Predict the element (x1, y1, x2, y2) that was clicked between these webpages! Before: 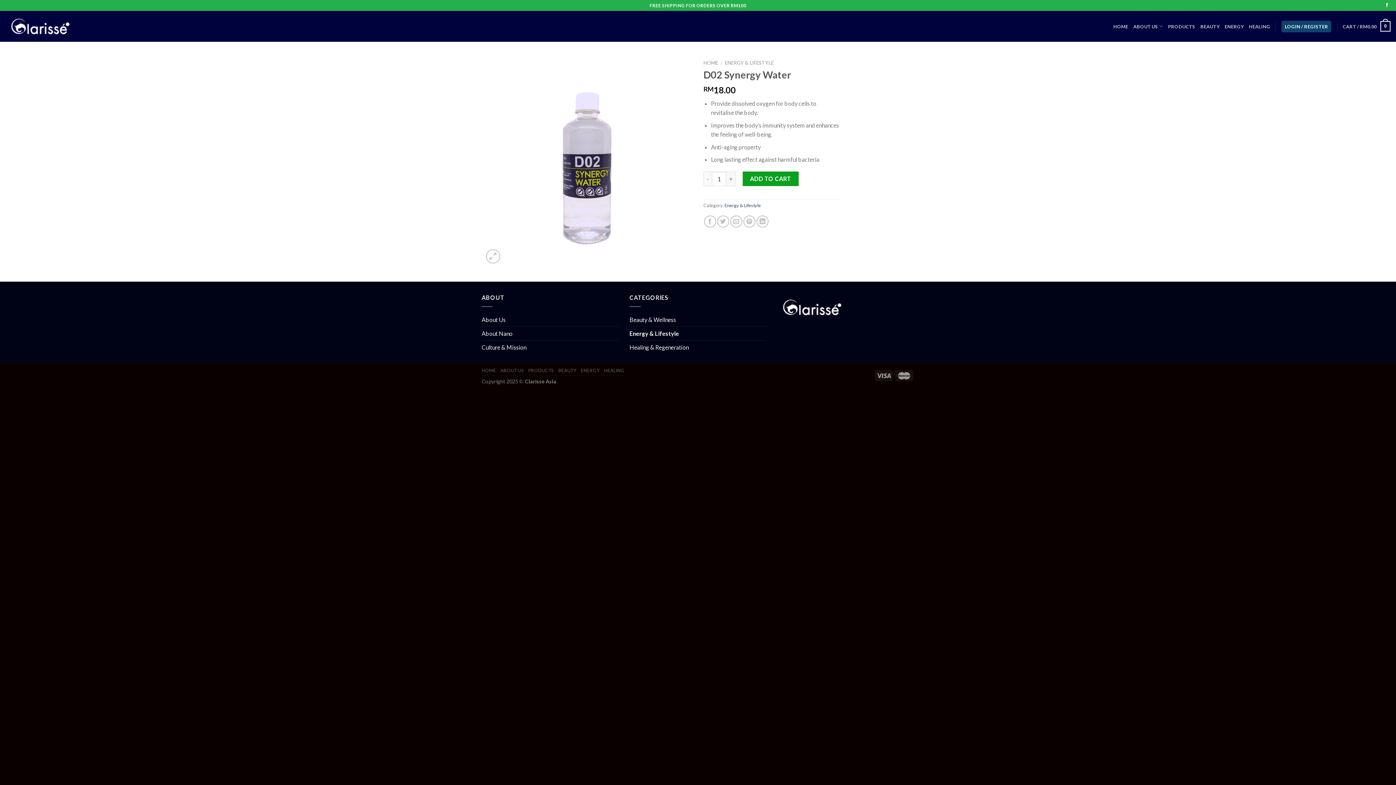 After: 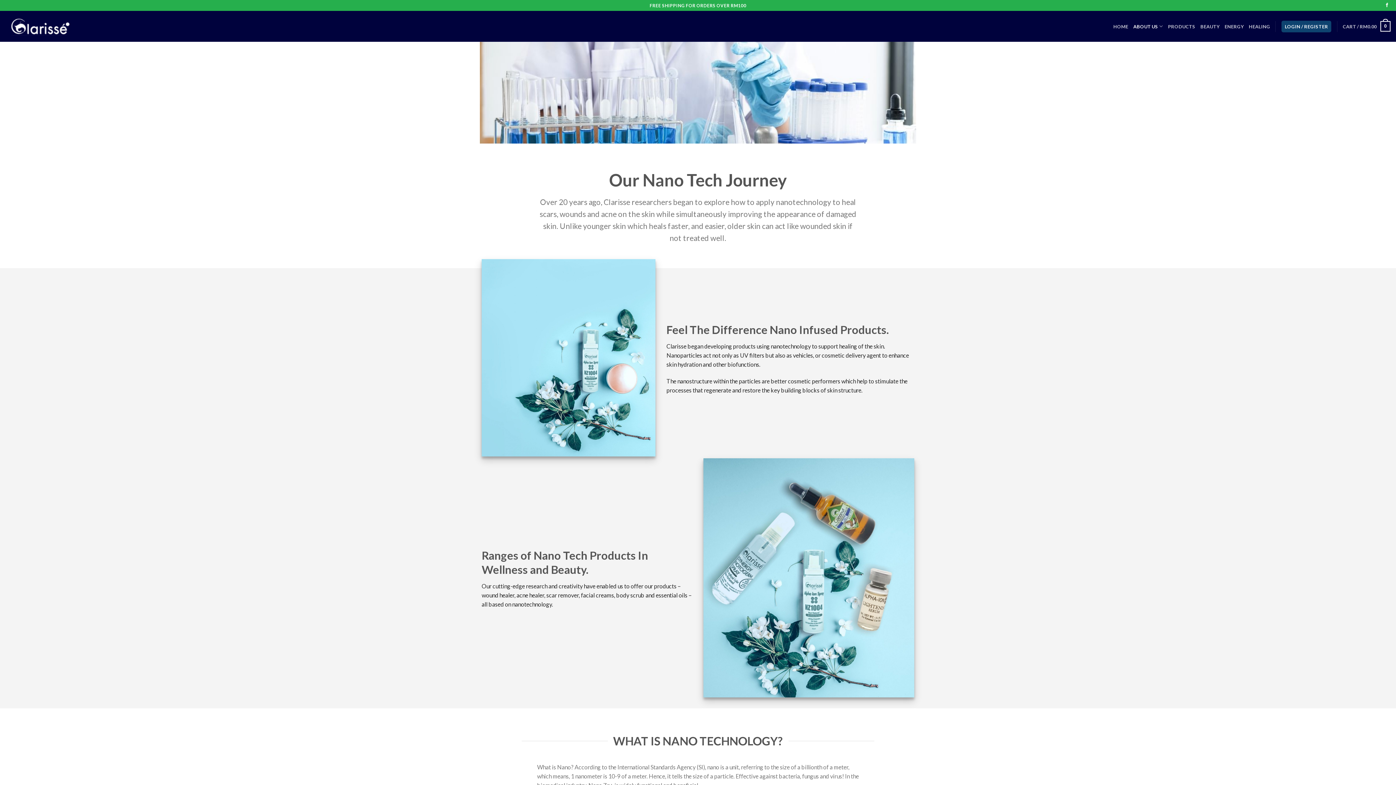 Action: bbox: (481, 312, 505, 326) label: About Us